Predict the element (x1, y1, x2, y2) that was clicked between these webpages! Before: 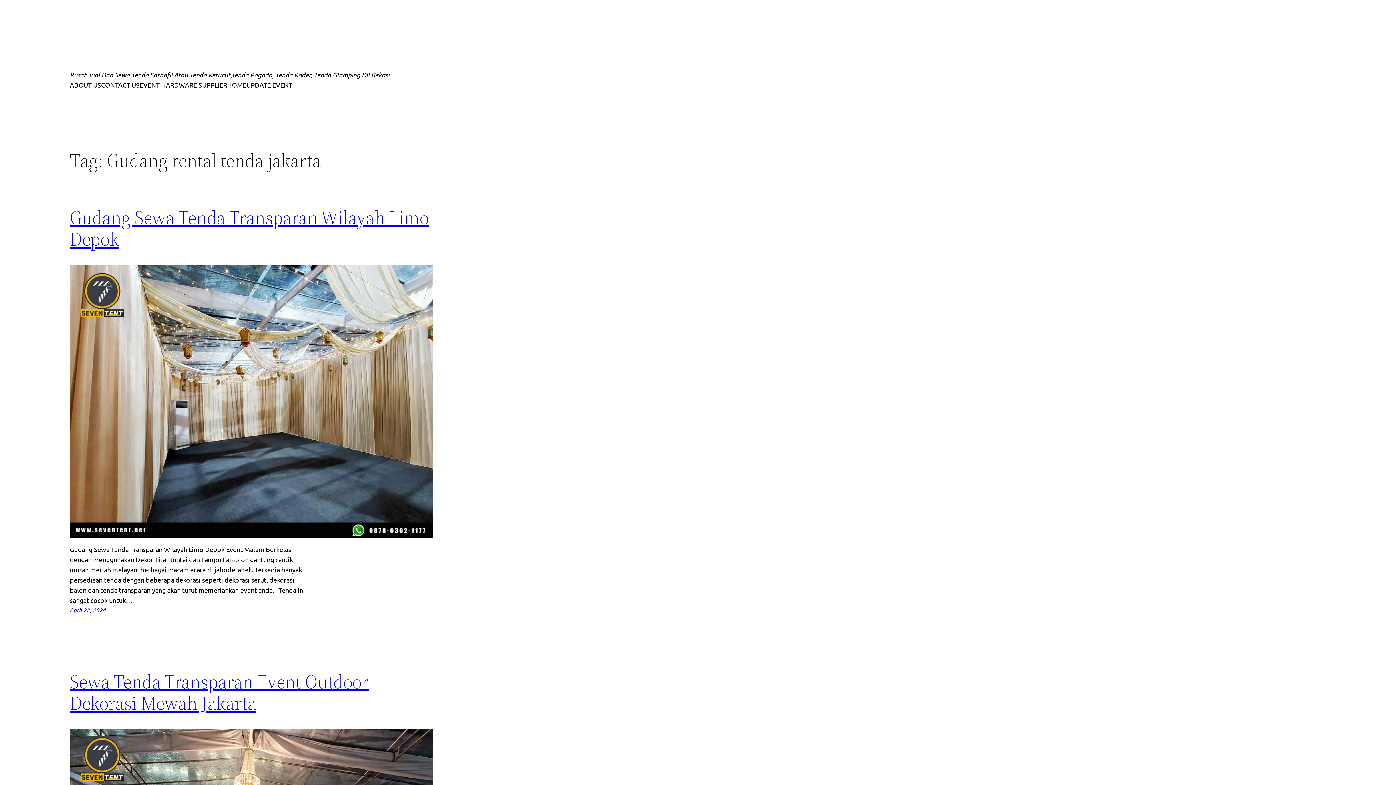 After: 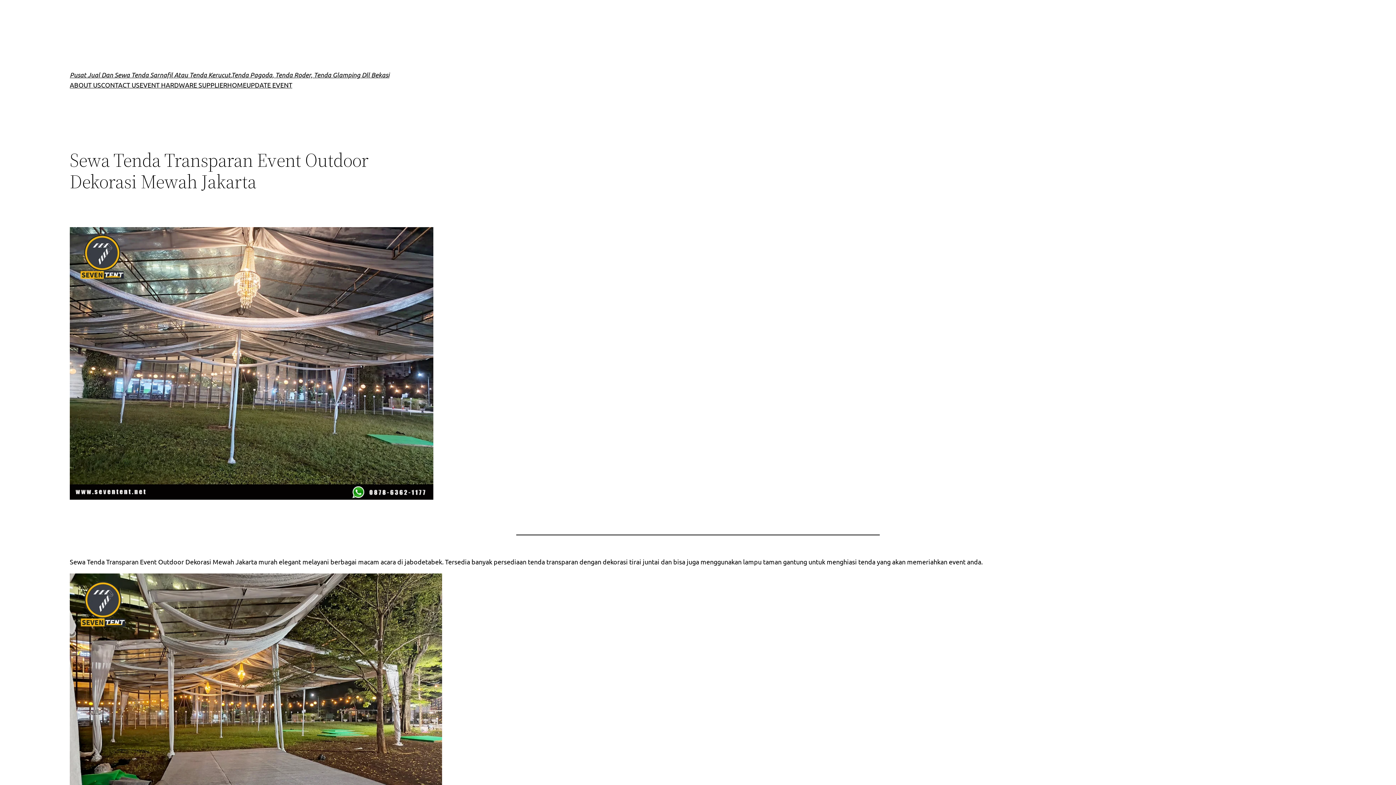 Action: label: Sewa Tenda Transparan Event Outdoor Dekorasi Mewah Jakarta bbox: (69, 671, 433, 714)